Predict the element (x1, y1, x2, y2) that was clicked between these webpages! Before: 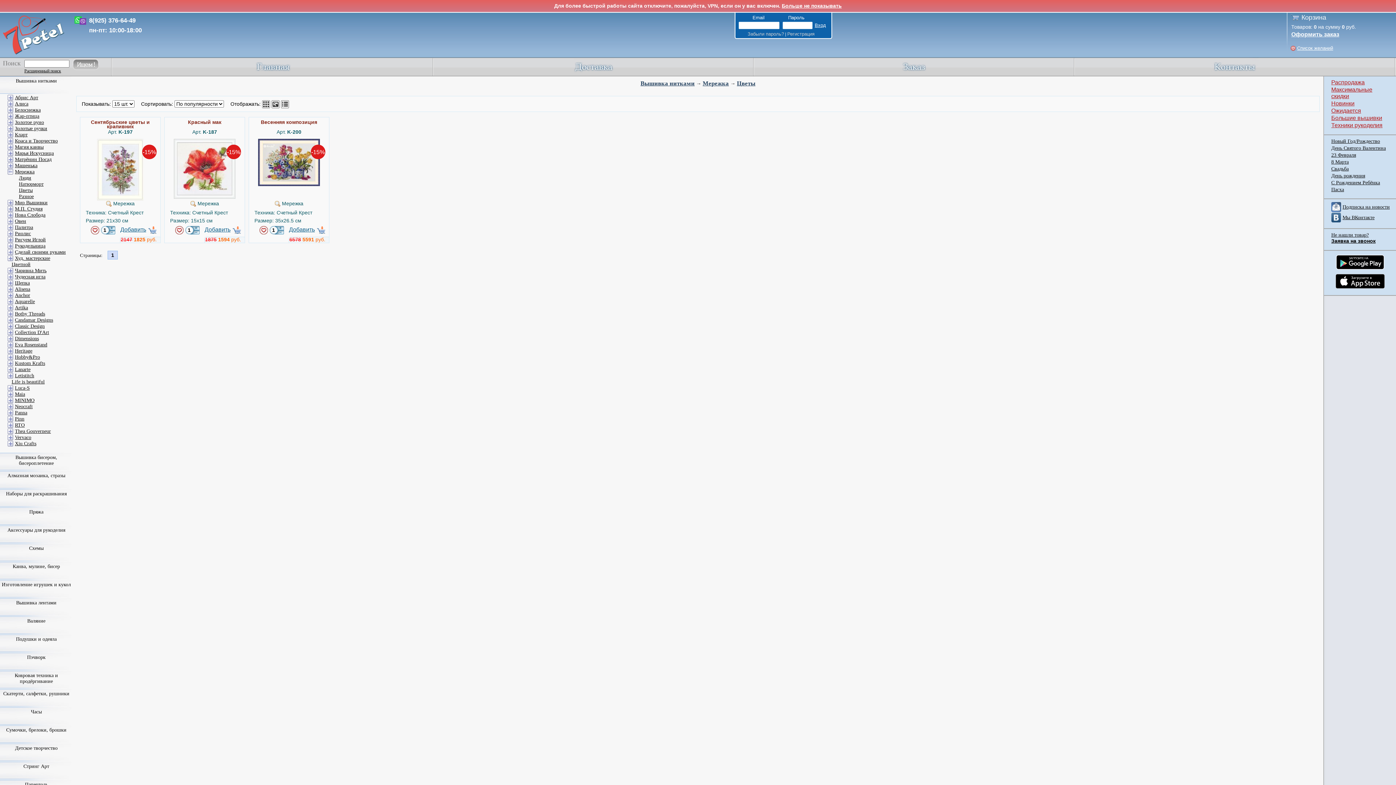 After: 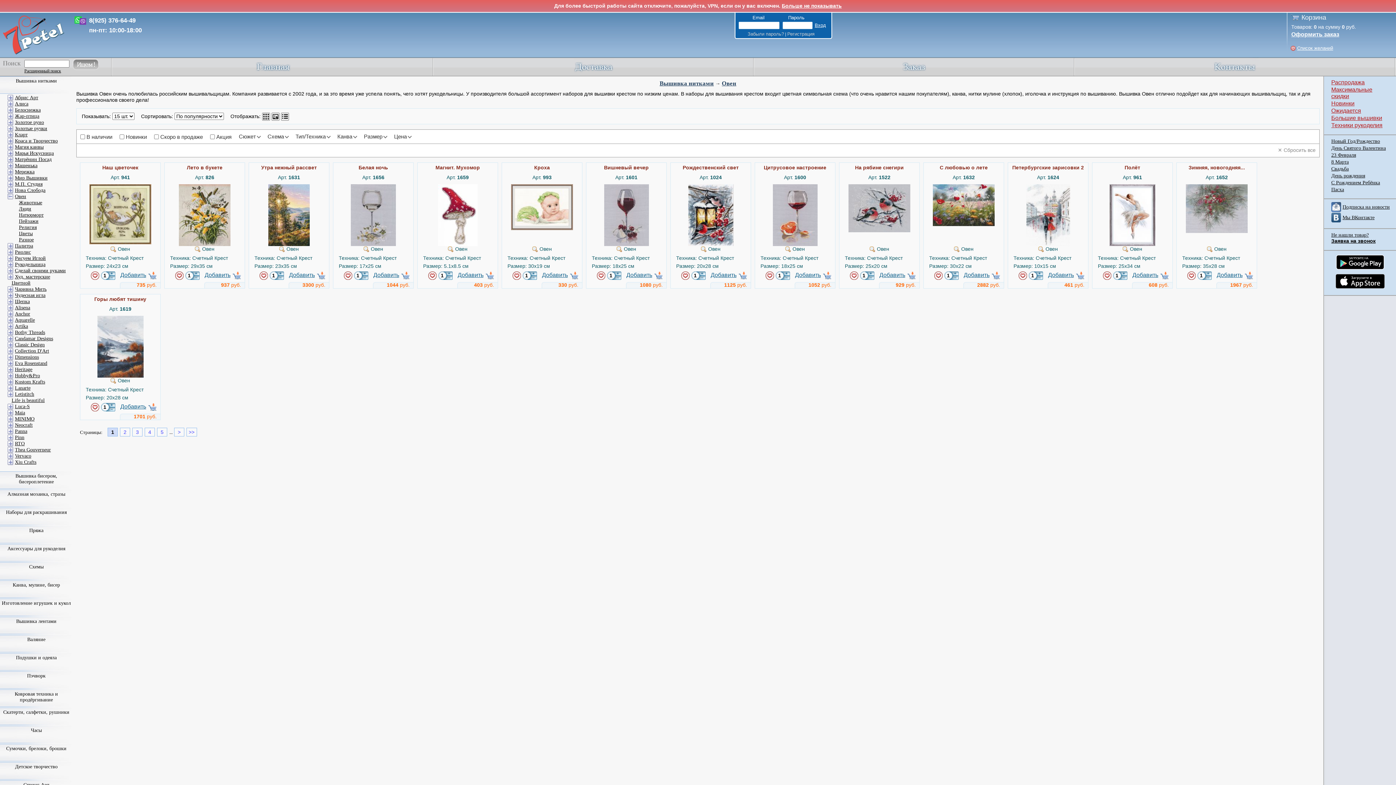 Action: label: Овен bbox: (14, 218, 26, 224)